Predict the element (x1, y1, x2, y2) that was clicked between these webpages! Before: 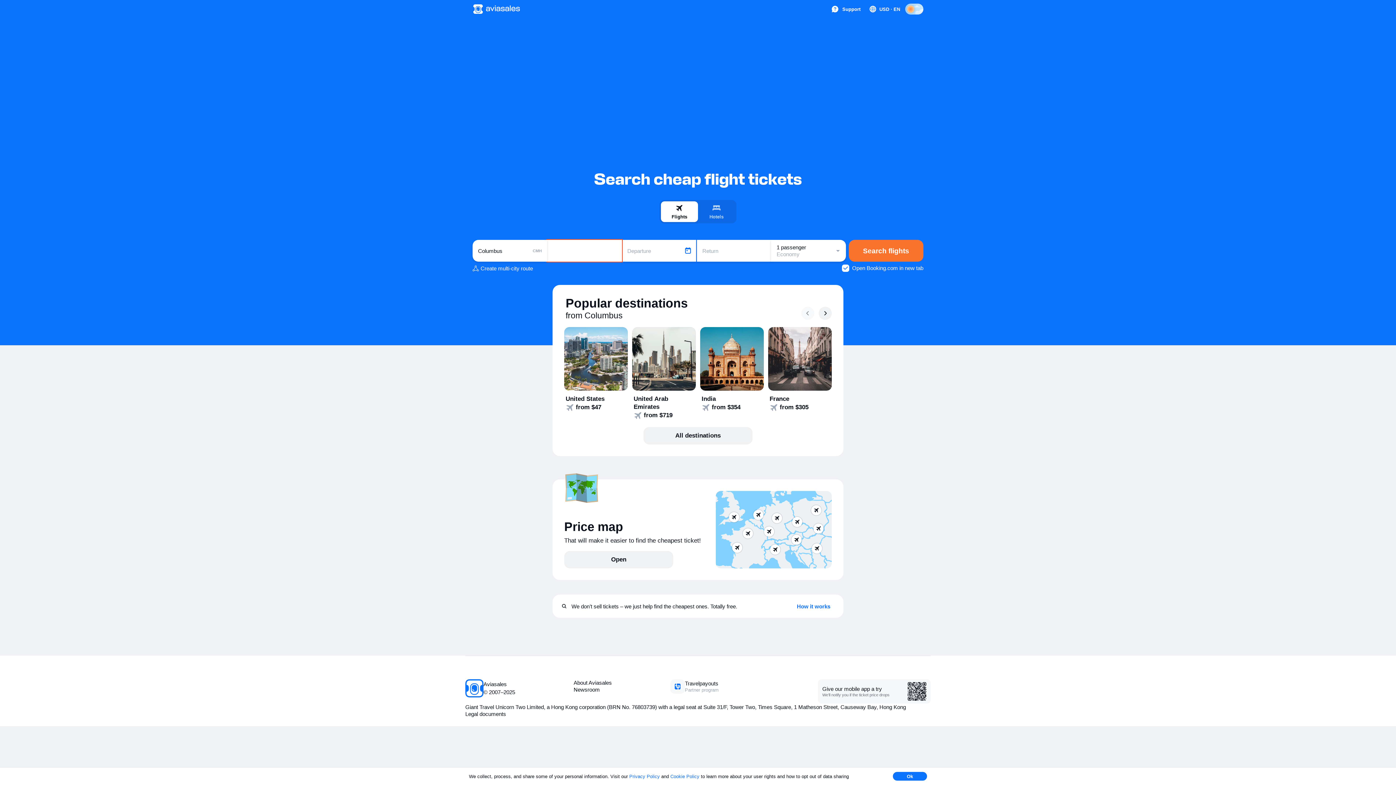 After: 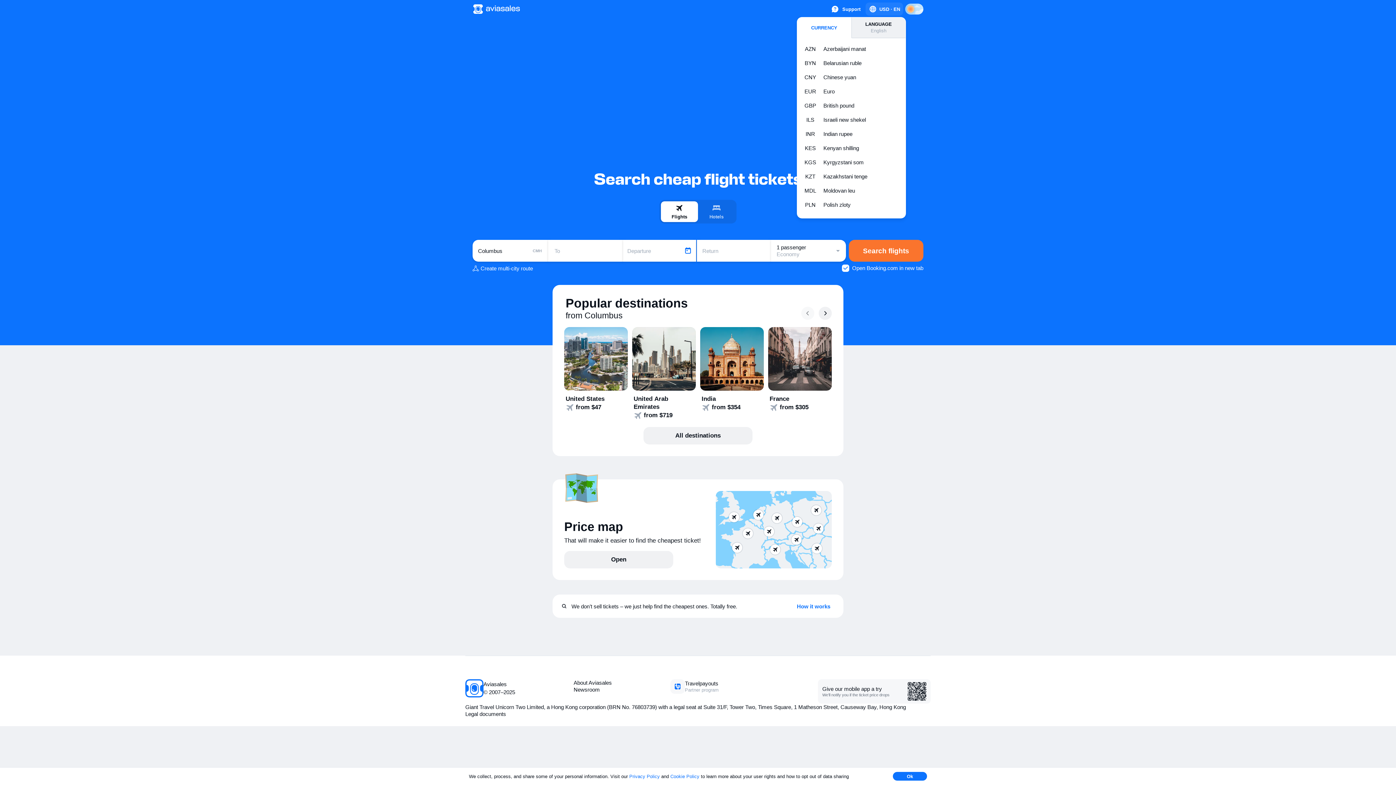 Action: label: USD · EN bbox: (865, 2, 903, 15)